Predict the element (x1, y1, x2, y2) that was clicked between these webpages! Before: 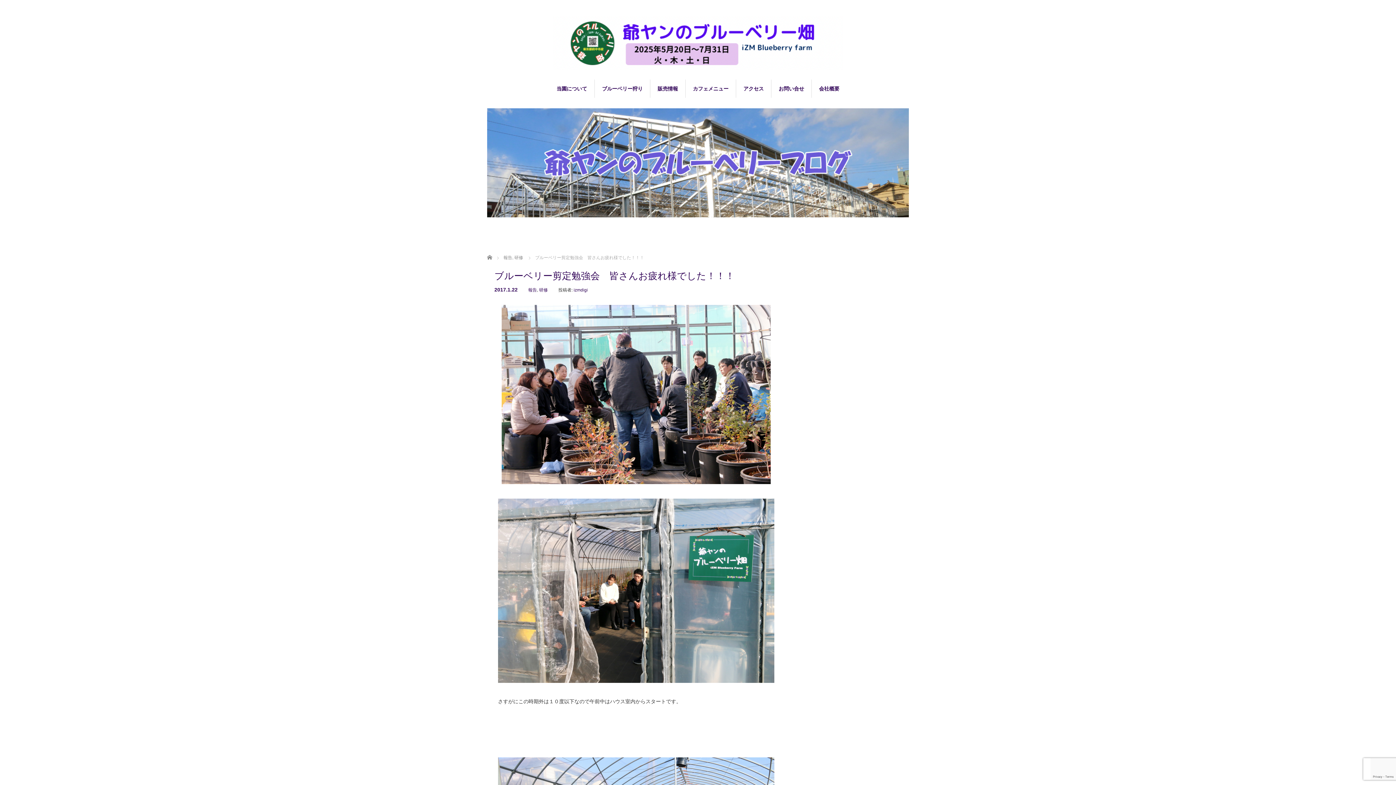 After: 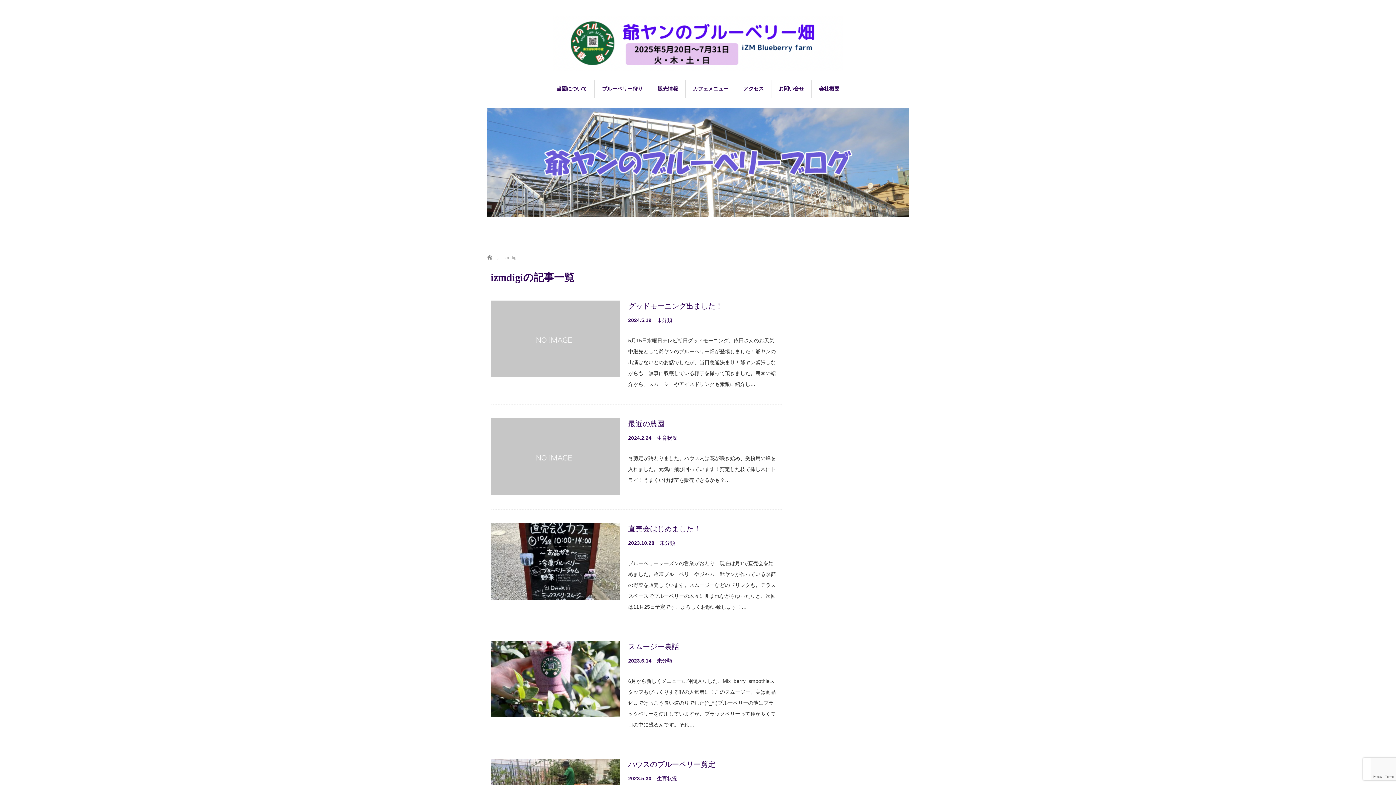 Action: bbox: (573, 287, 588, 292) label: izmdigi